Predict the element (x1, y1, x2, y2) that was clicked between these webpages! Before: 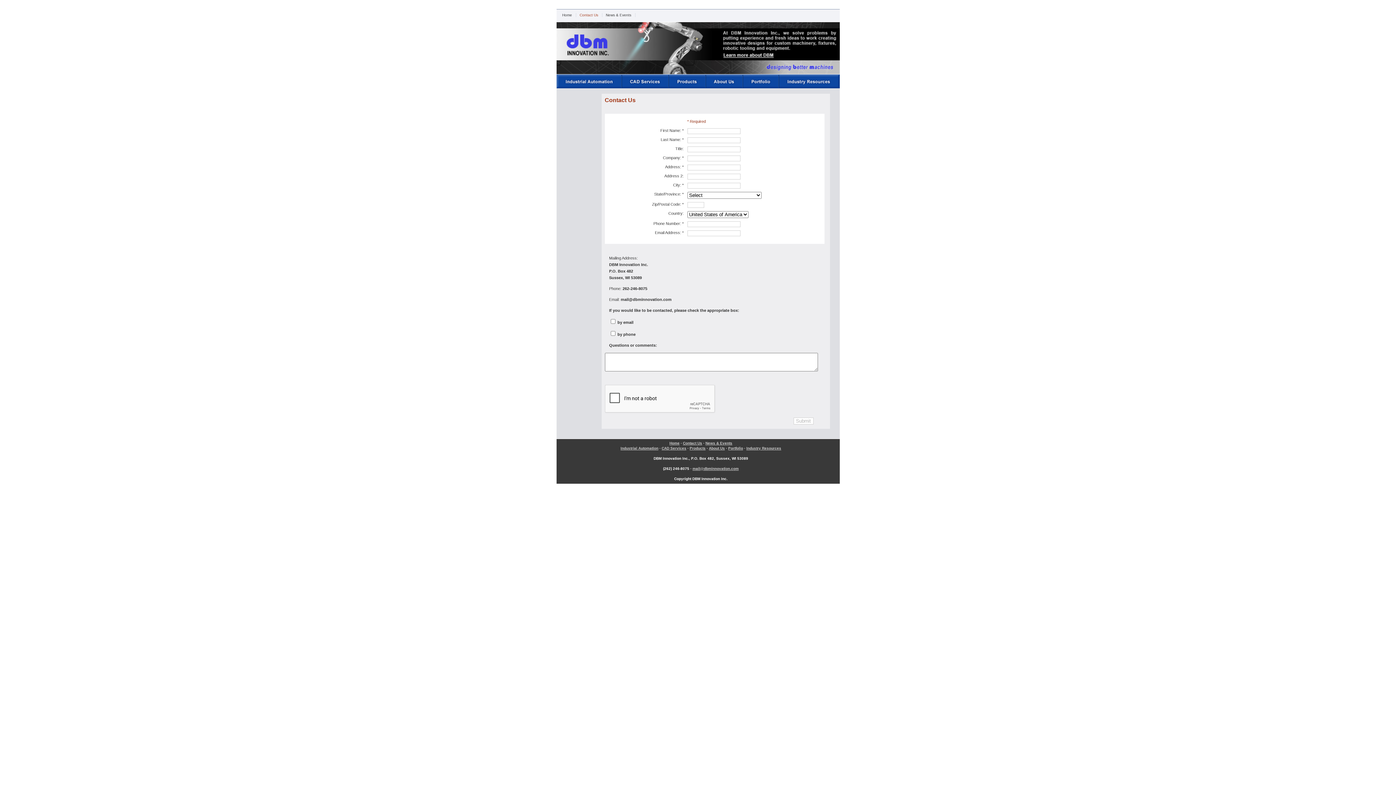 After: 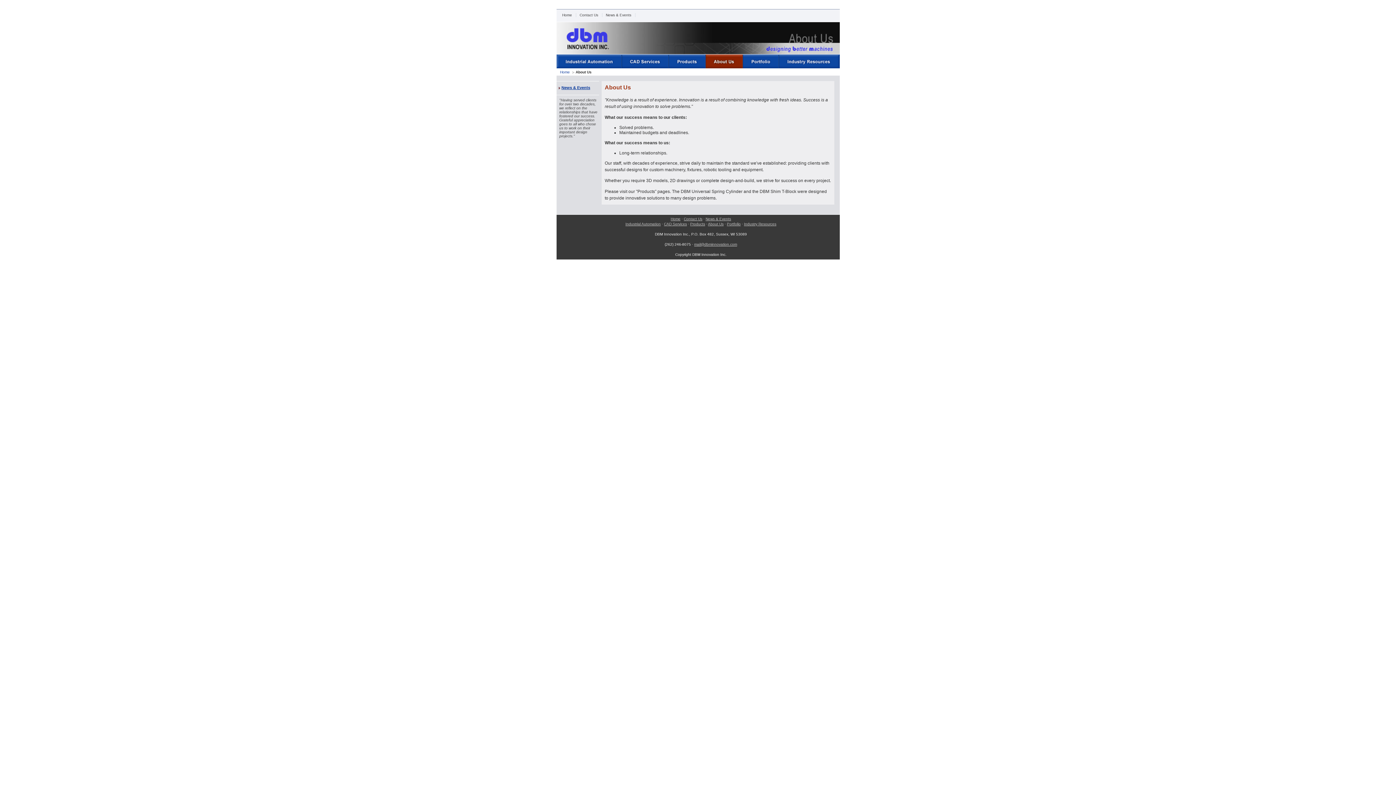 Action: bbox: (705, 74, 742, 88)